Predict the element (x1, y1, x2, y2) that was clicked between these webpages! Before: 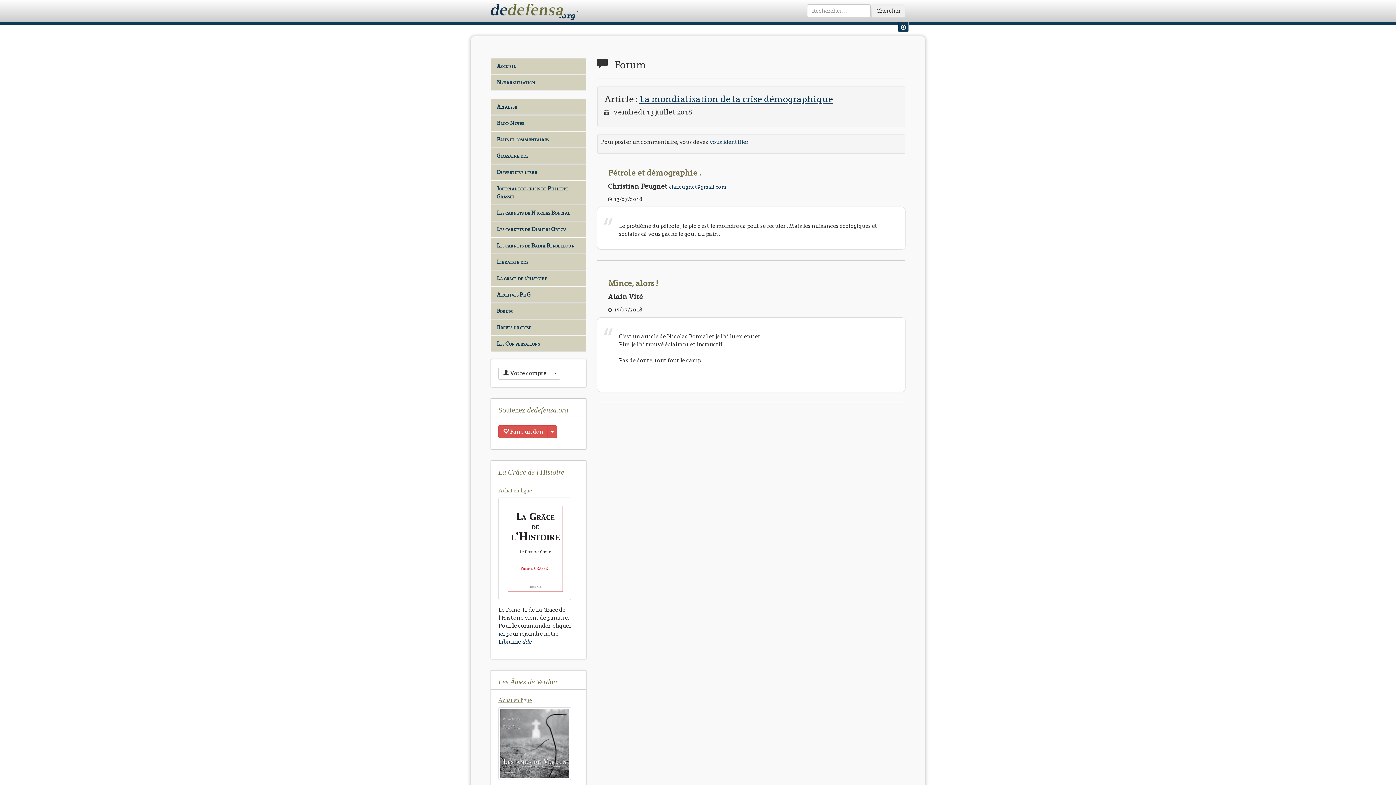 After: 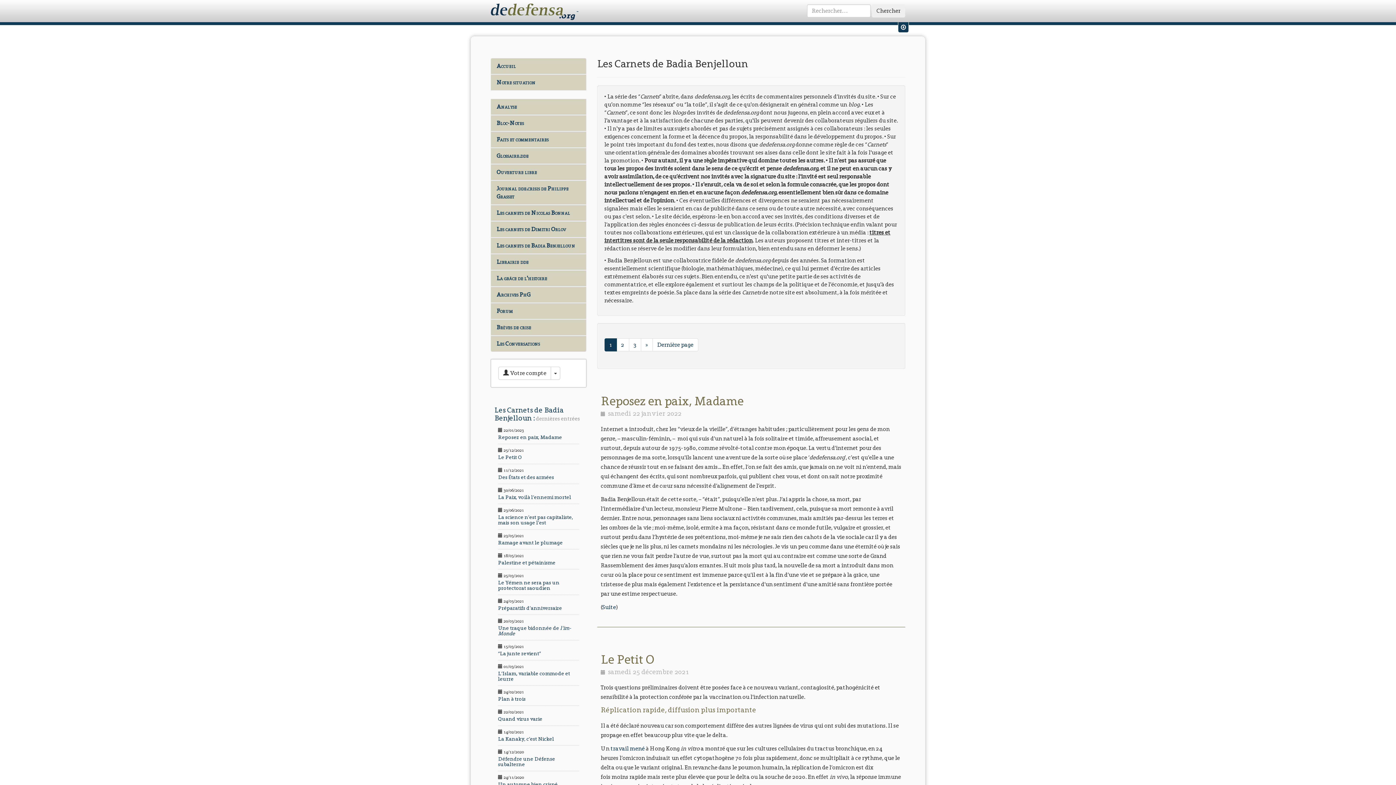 Action: bbox: (490, 237, 586, 253) label: Les carnets de Badia Benjelloun